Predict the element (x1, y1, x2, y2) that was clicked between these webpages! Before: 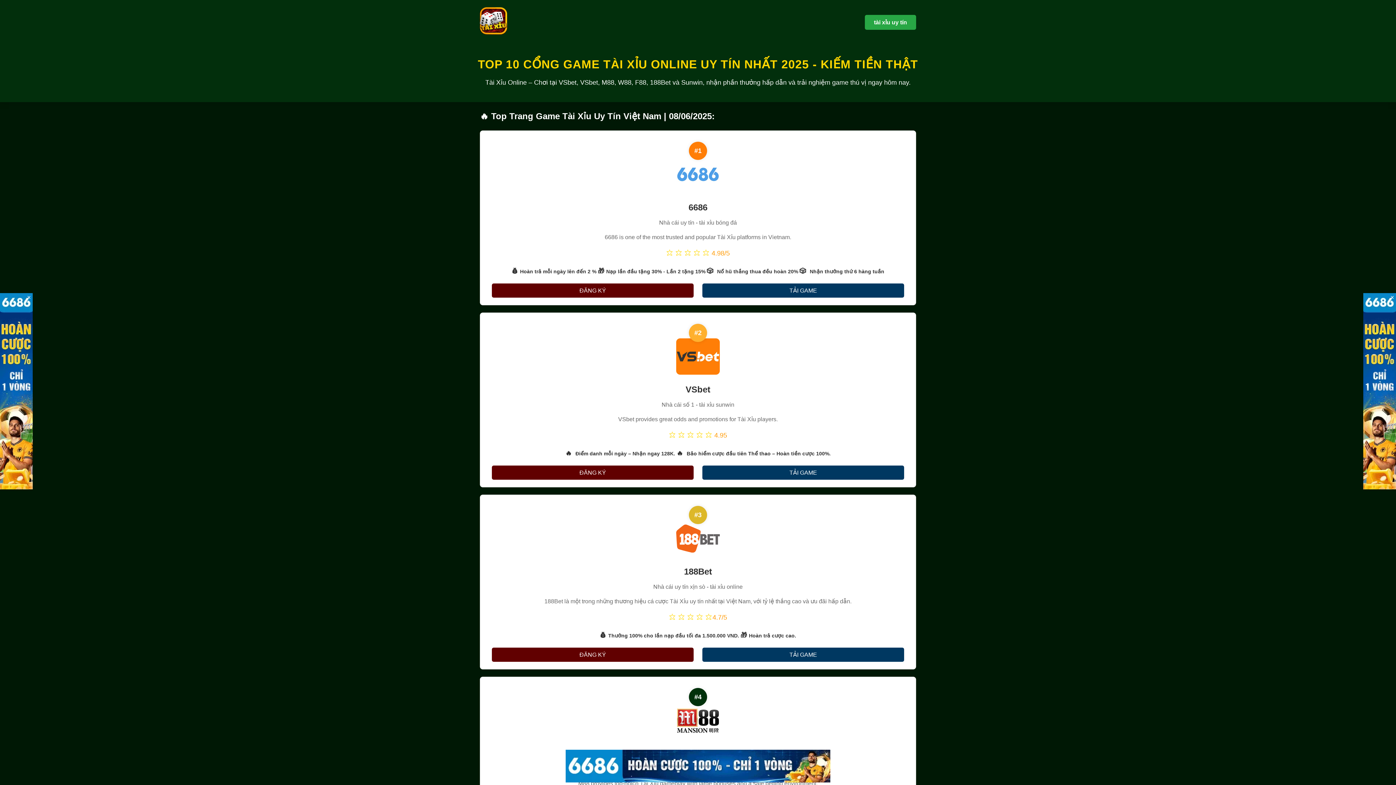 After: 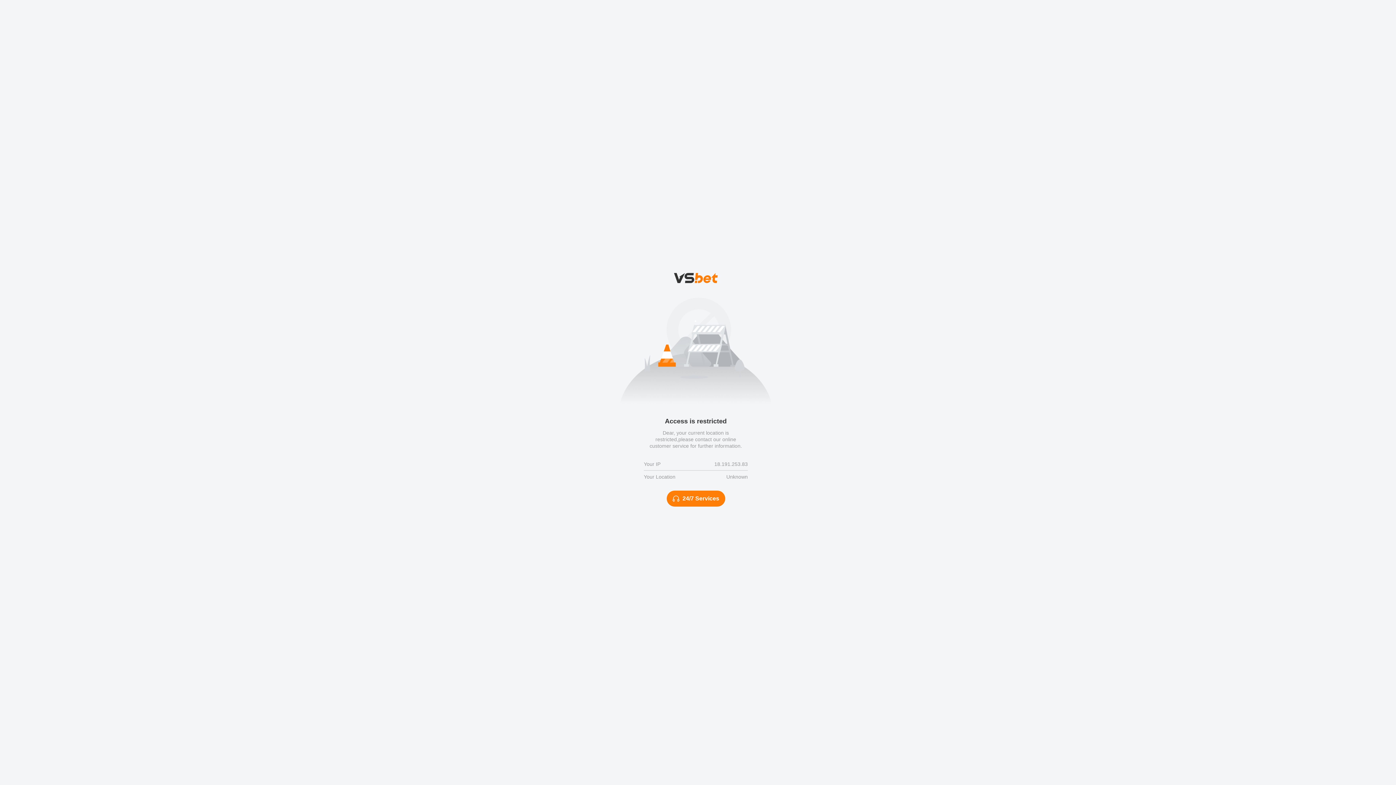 Action: label: ĐĂNG KÝ bbox: (491, 648, 693, 662)